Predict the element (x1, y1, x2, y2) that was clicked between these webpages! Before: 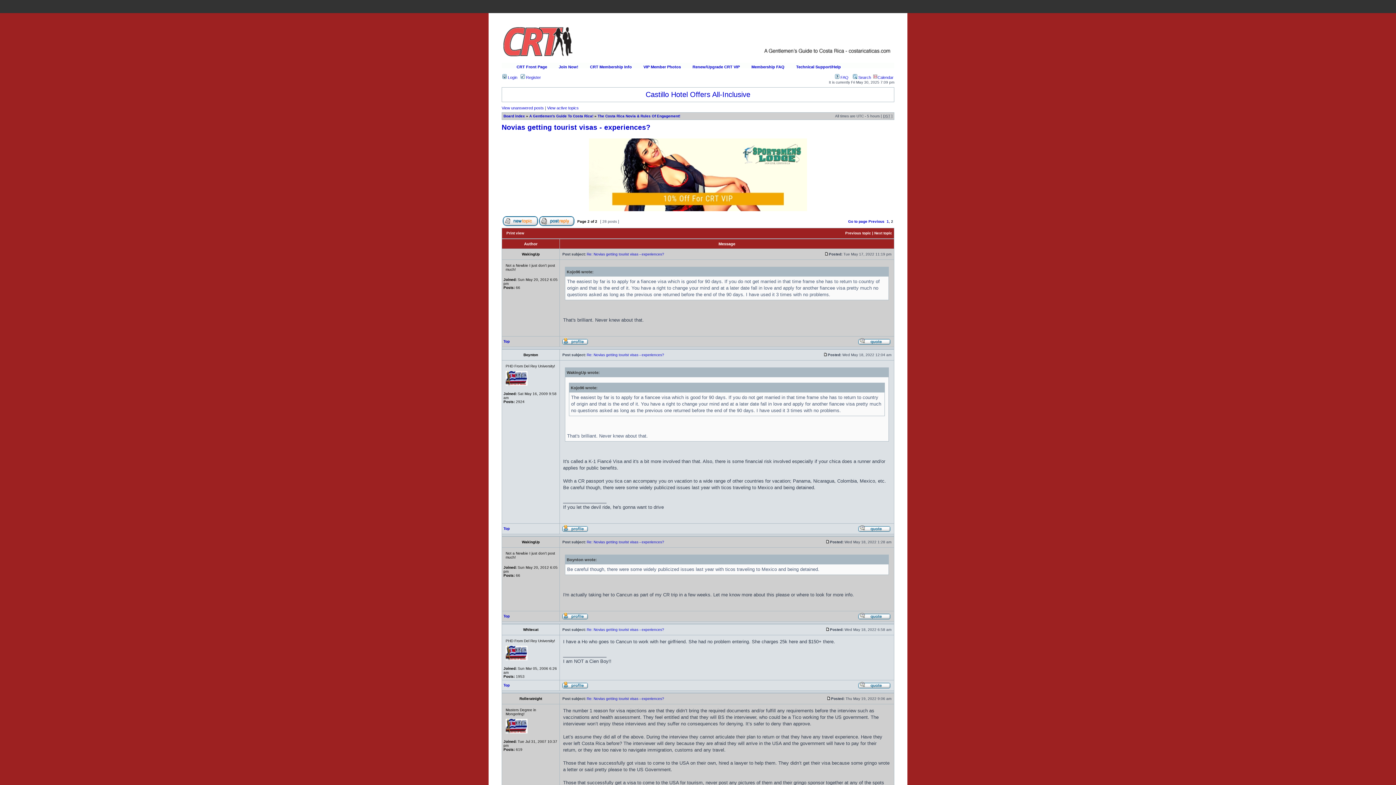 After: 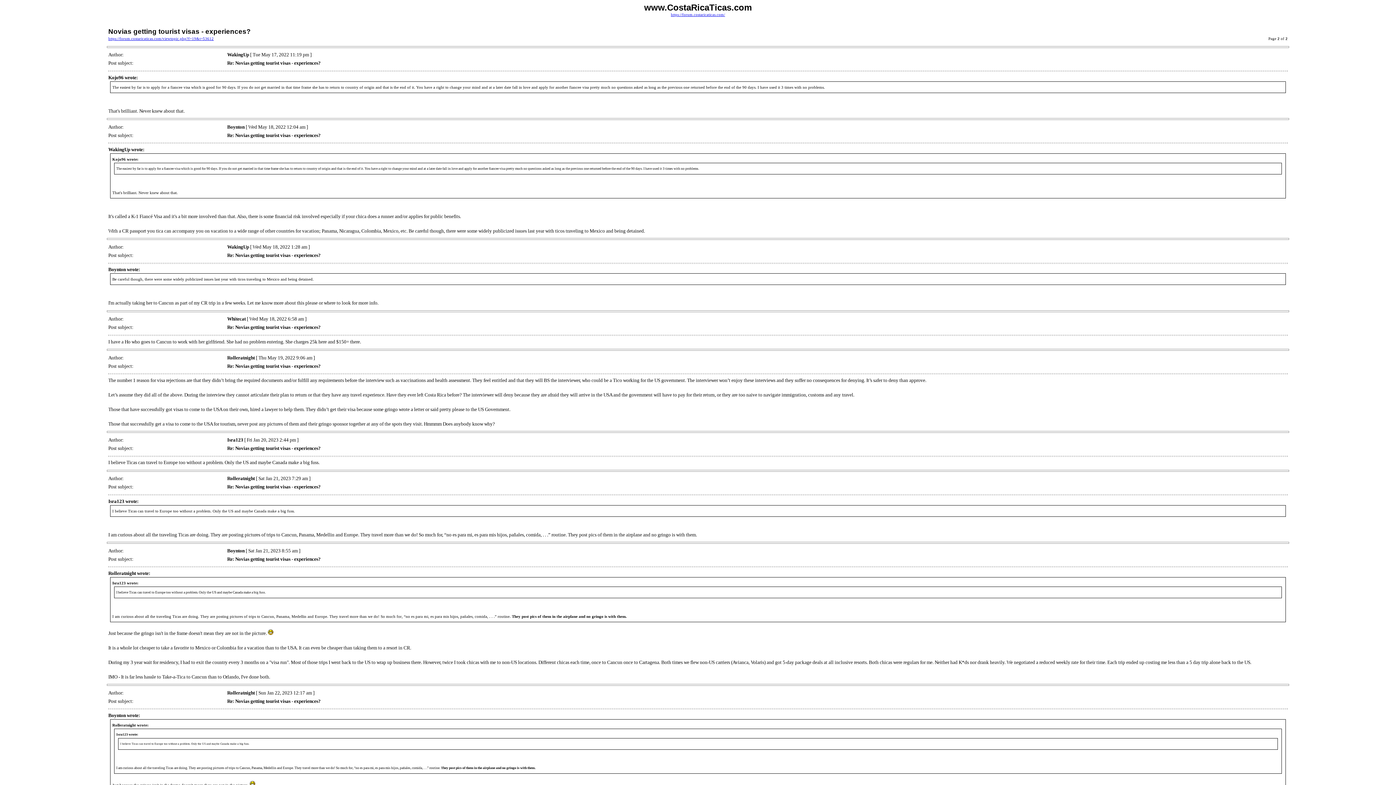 Action: label: Print view bbox: (506, 231, 524, 235)